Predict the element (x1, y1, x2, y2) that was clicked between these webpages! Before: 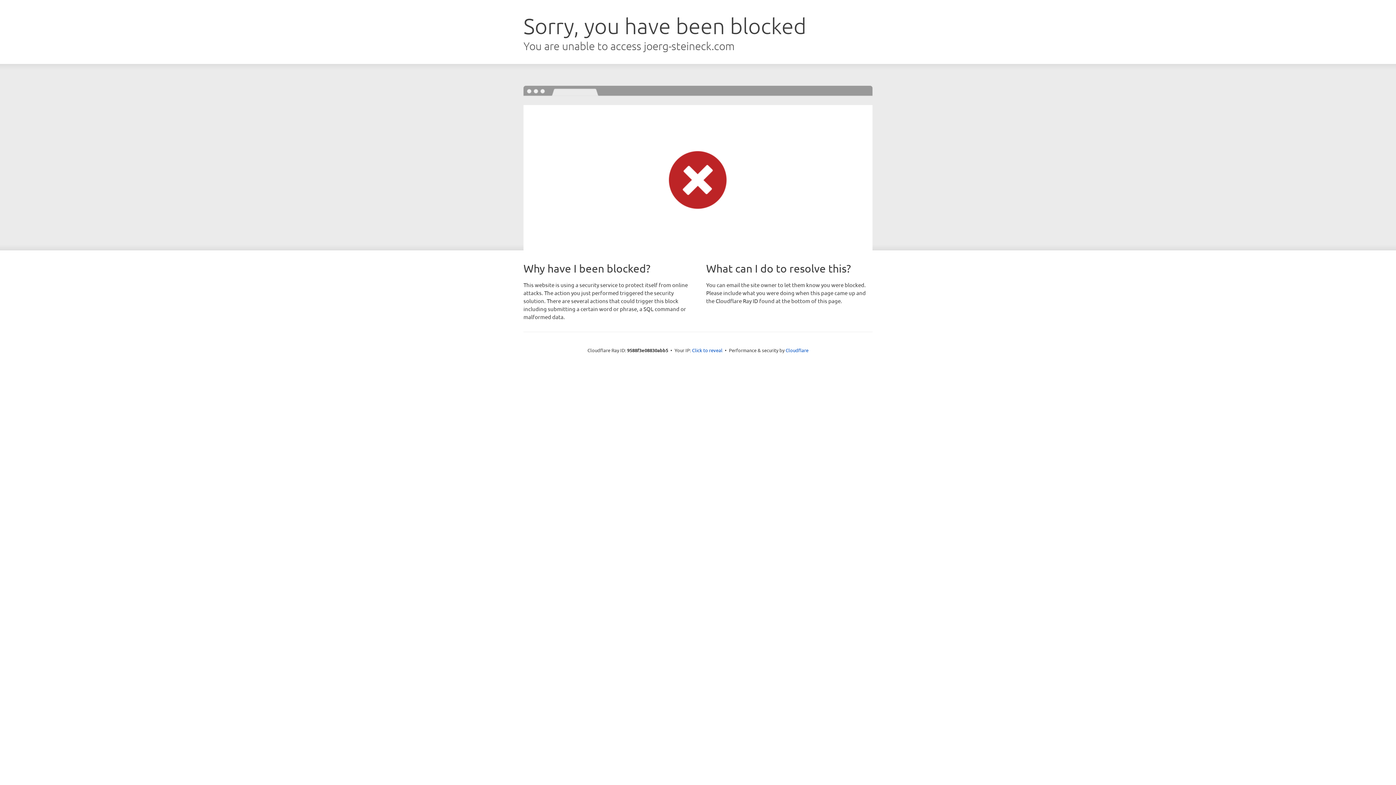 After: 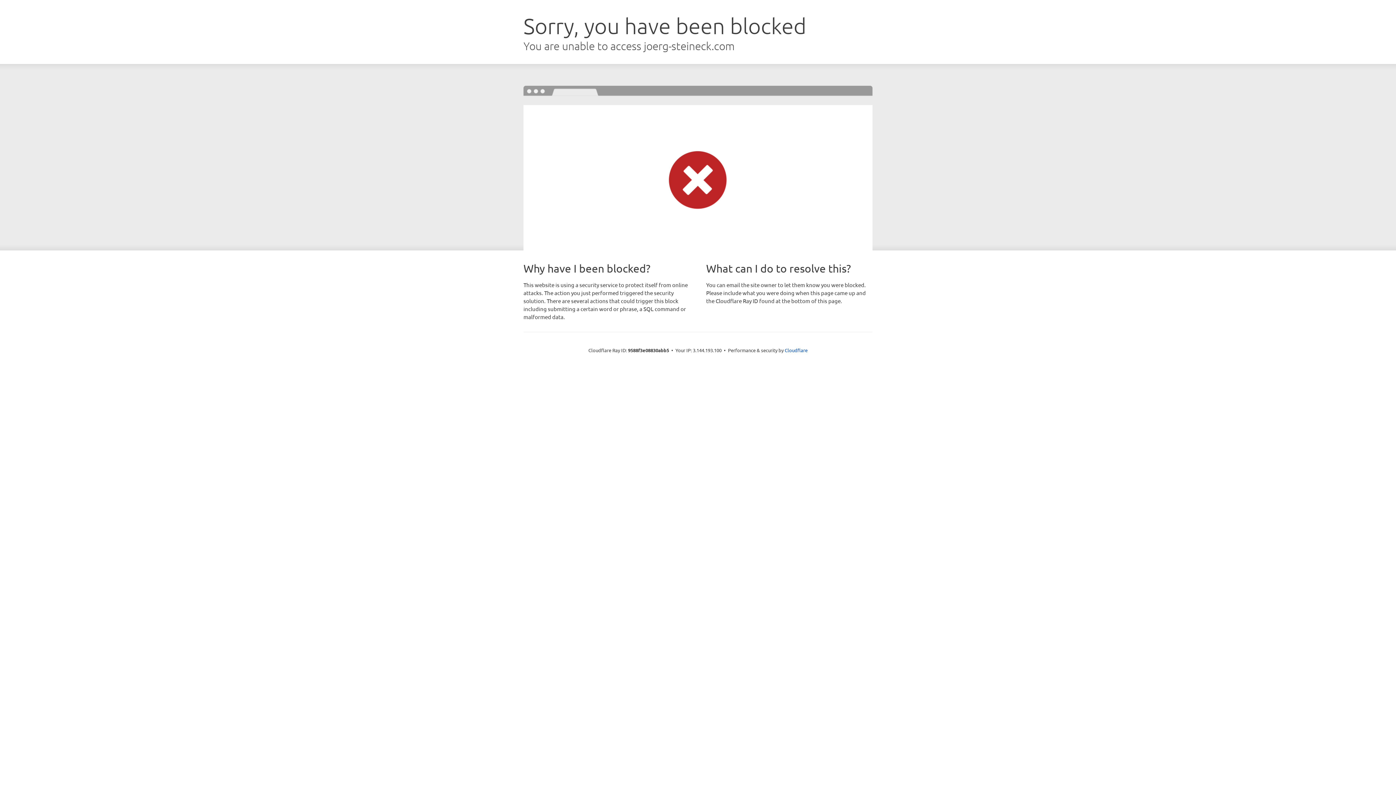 Action: bbox: (692, 346, 722, 353) label: Click to reveal